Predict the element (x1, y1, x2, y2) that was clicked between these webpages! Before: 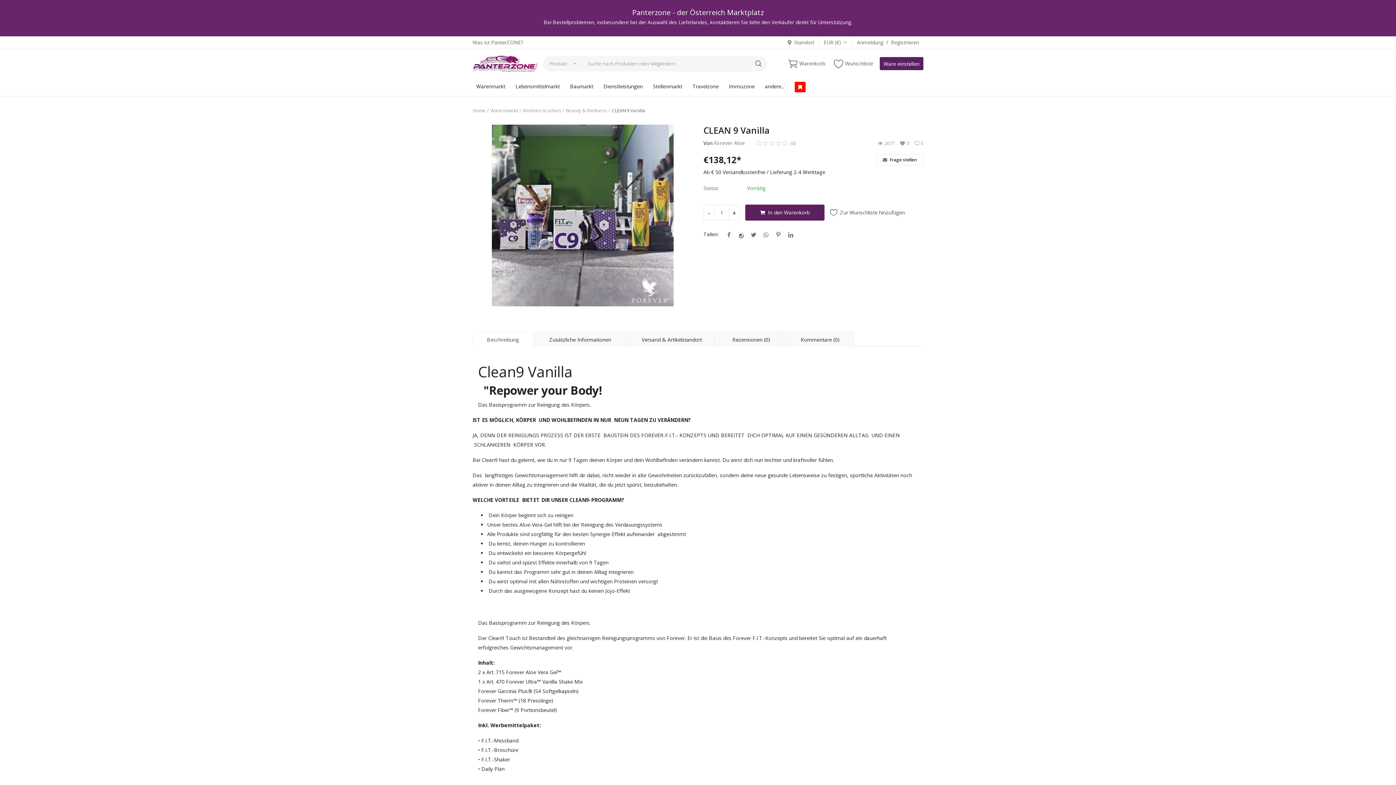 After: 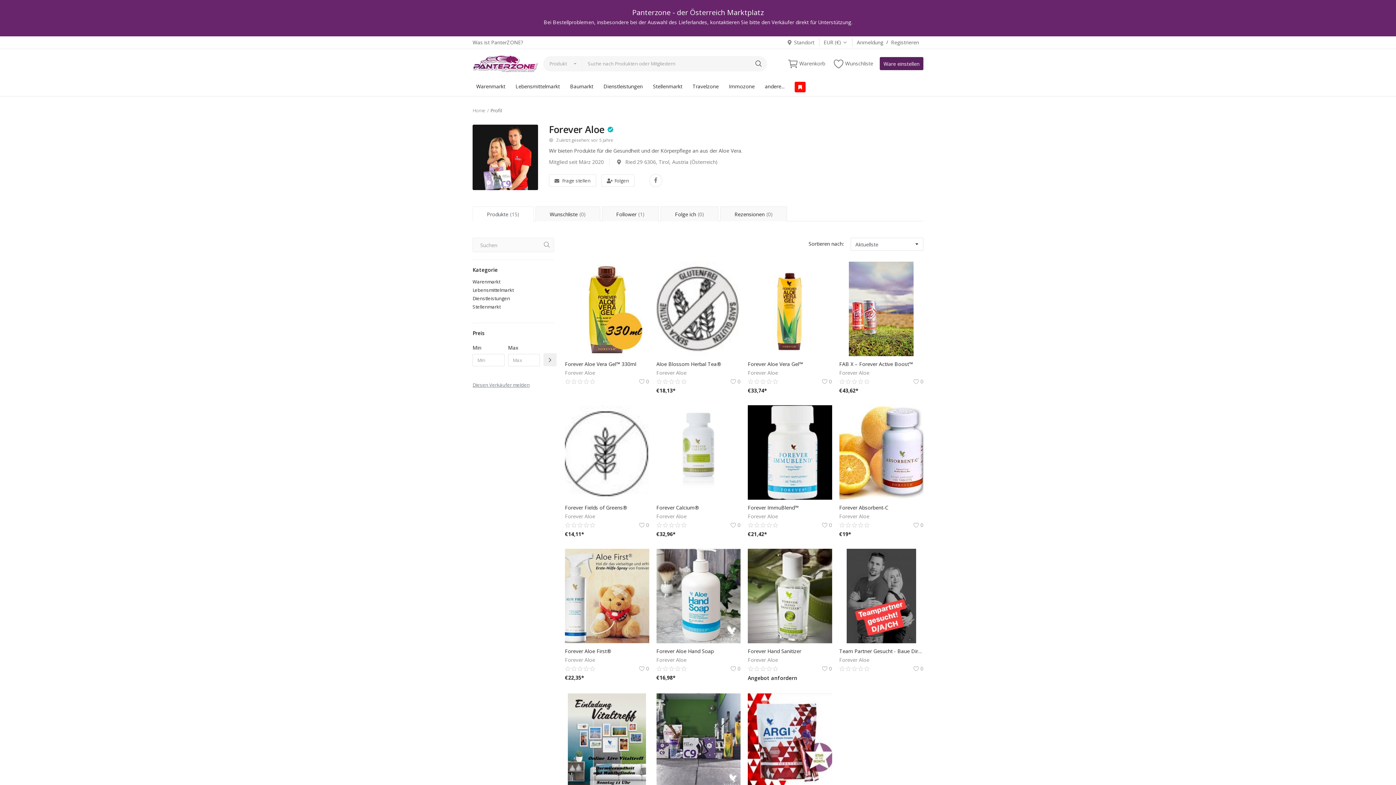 Action: bbox: (714, 139, 745, 146) label: Forever Aloe